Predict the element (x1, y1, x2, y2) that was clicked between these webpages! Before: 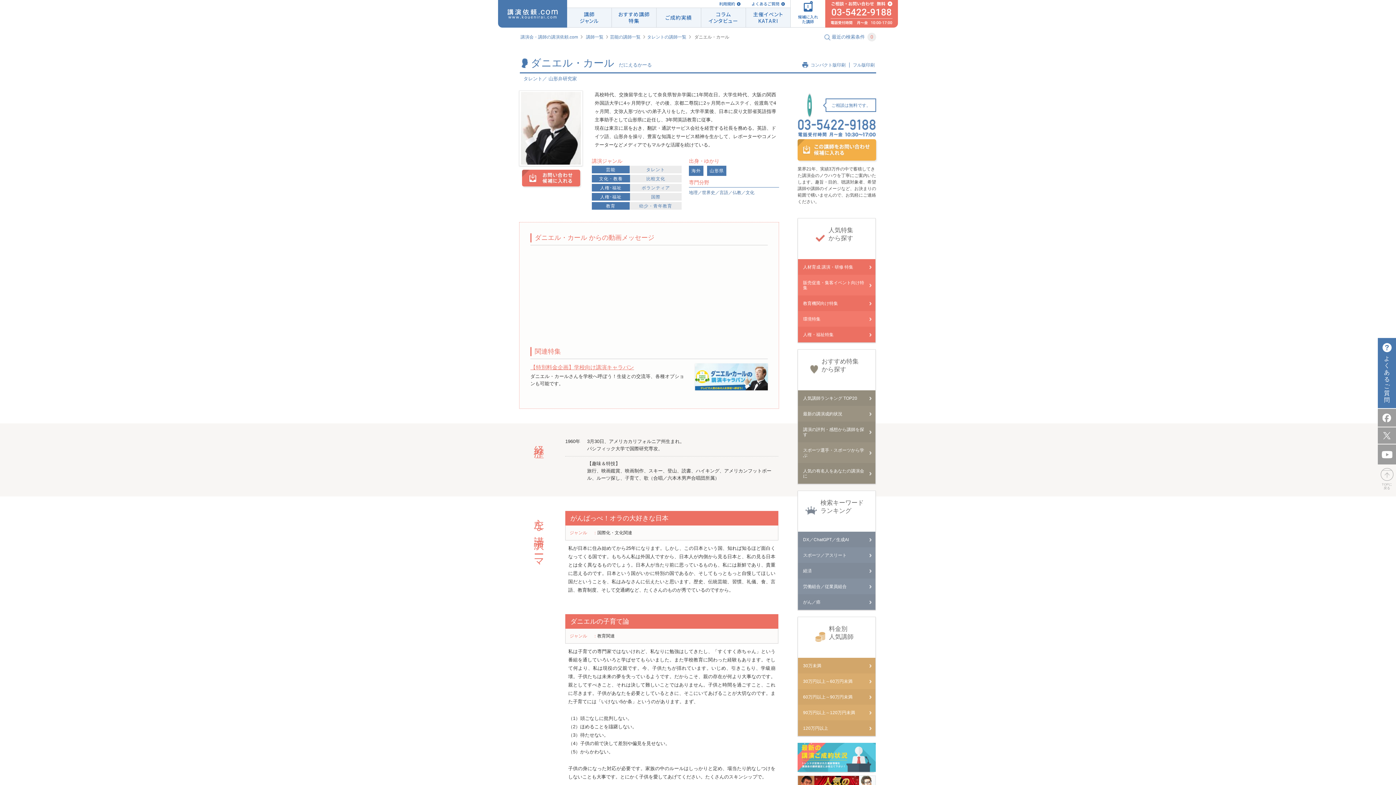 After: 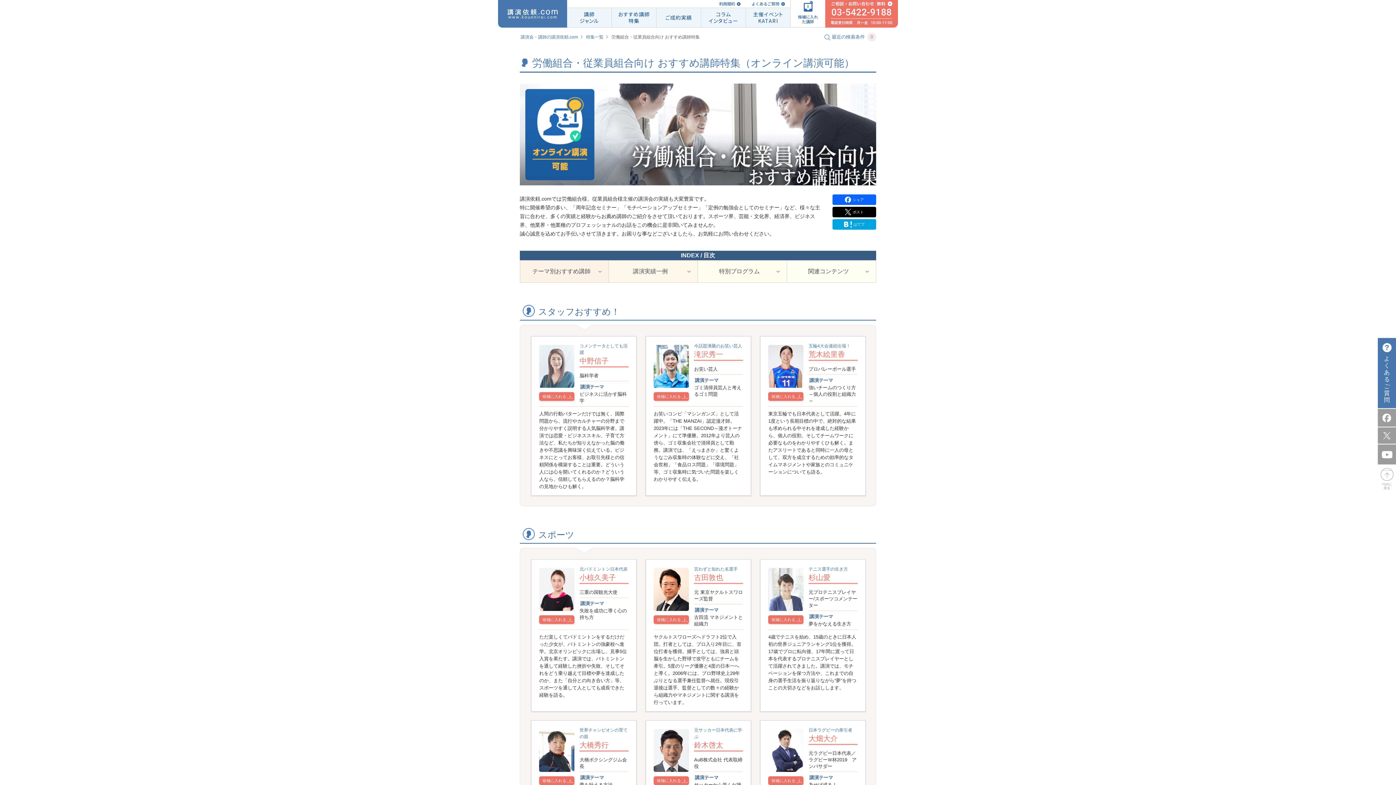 Action: bbox: (798, 578, 875, 594) label: 労働組合／従業員組合